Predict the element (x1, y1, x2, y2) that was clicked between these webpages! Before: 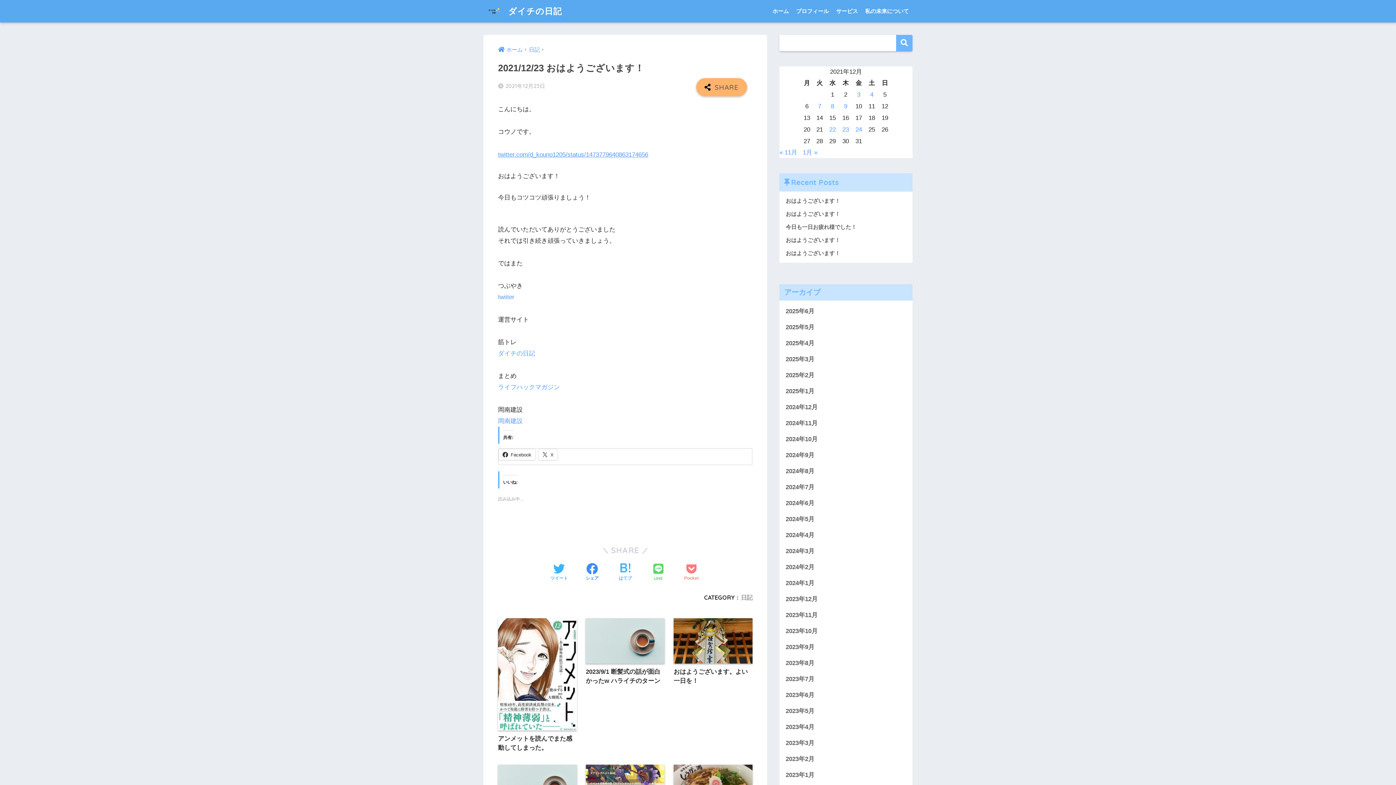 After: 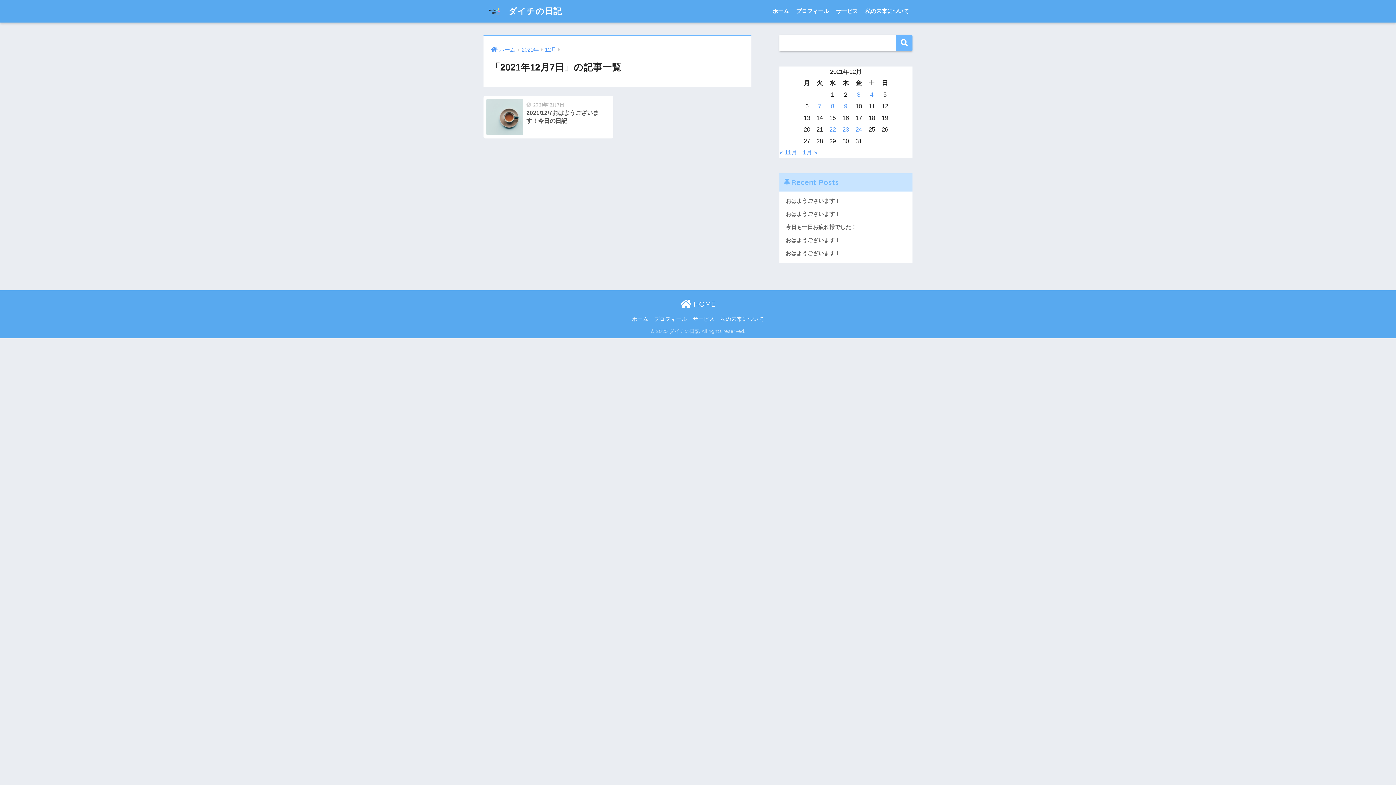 Action: bbox: (818, 102, 821, 109) label: 2021年12月7日 に投稿を公開